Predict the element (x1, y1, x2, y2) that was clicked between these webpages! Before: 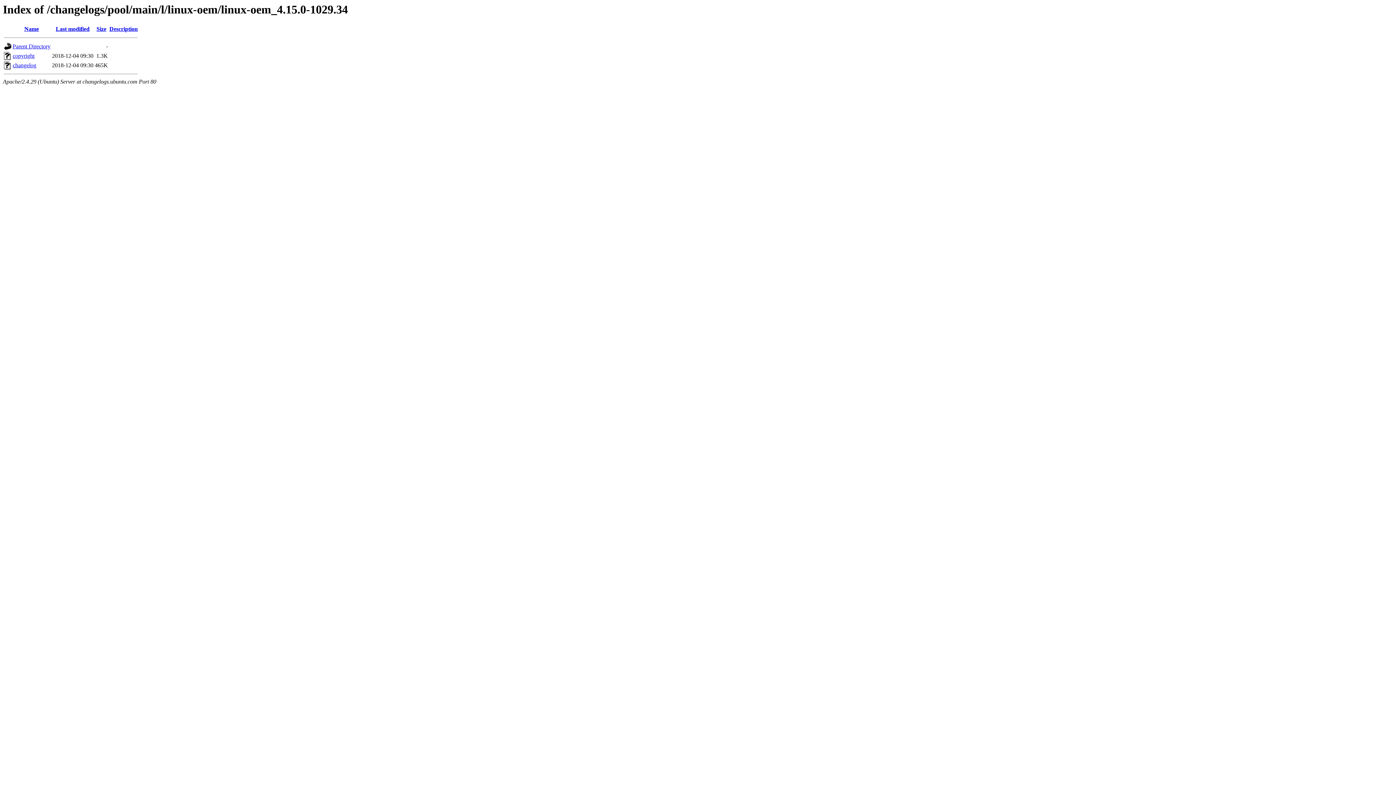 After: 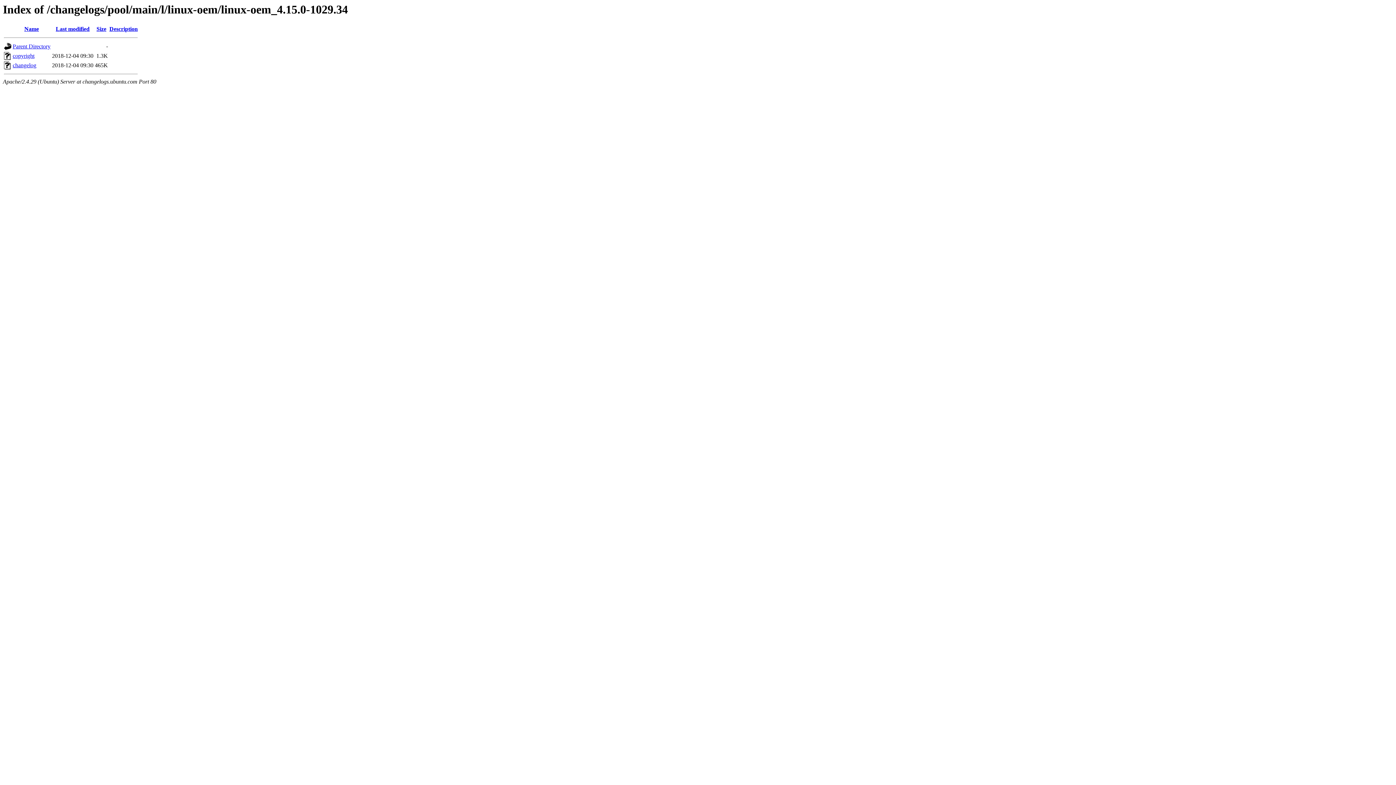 Action: bbox: (55, 25, 89, 32) label: Last modified